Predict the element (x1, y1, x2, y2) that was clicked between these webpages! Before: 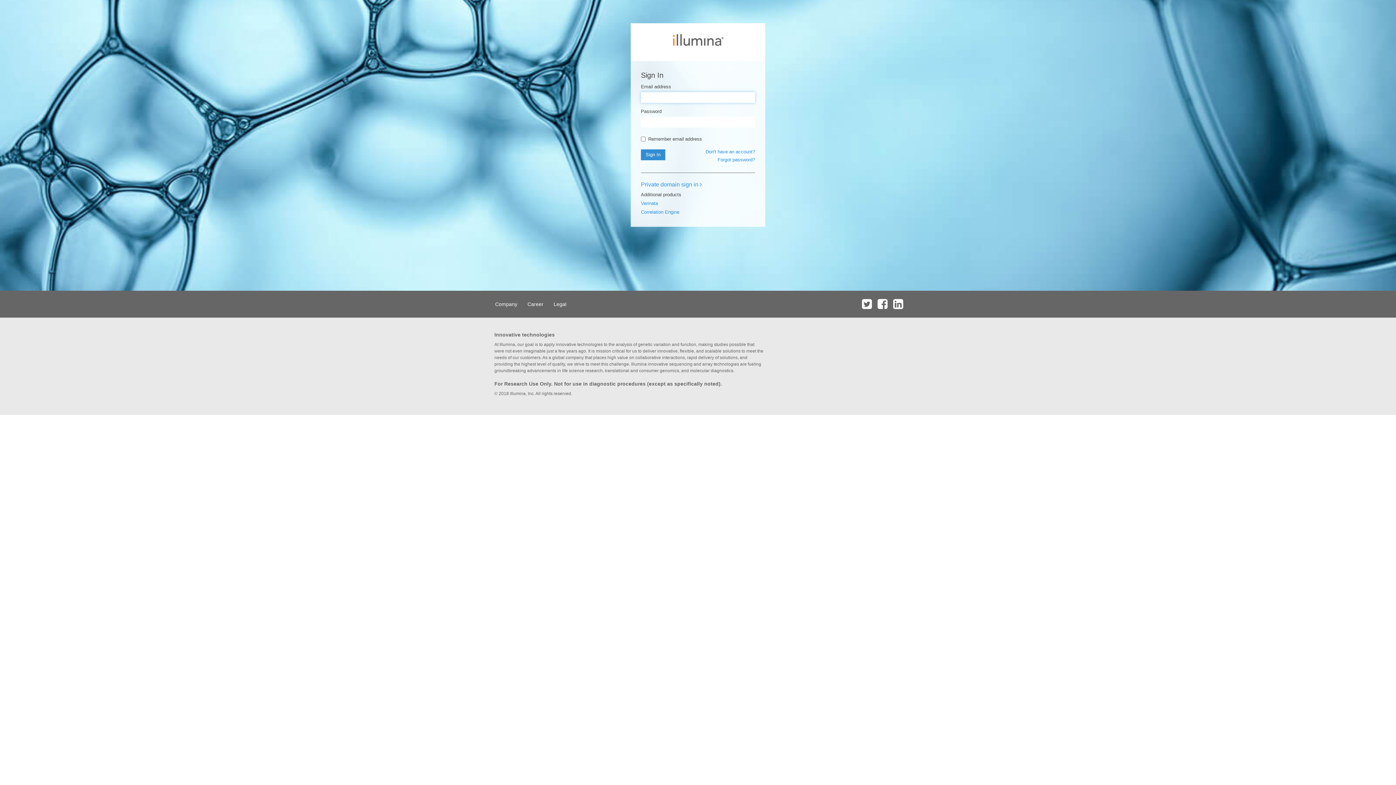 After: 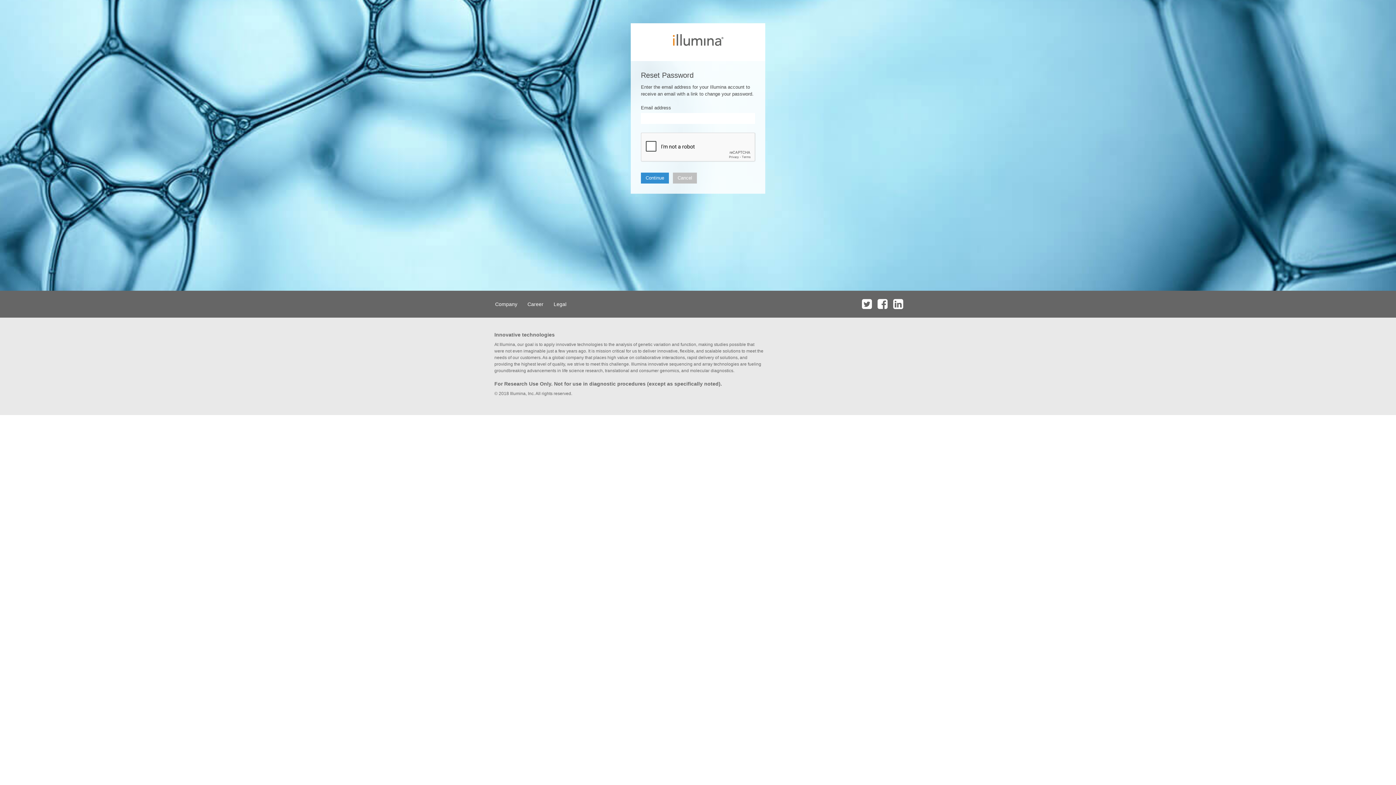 Action: bbox: (717, 157, 755, 162) label: Forgot password?